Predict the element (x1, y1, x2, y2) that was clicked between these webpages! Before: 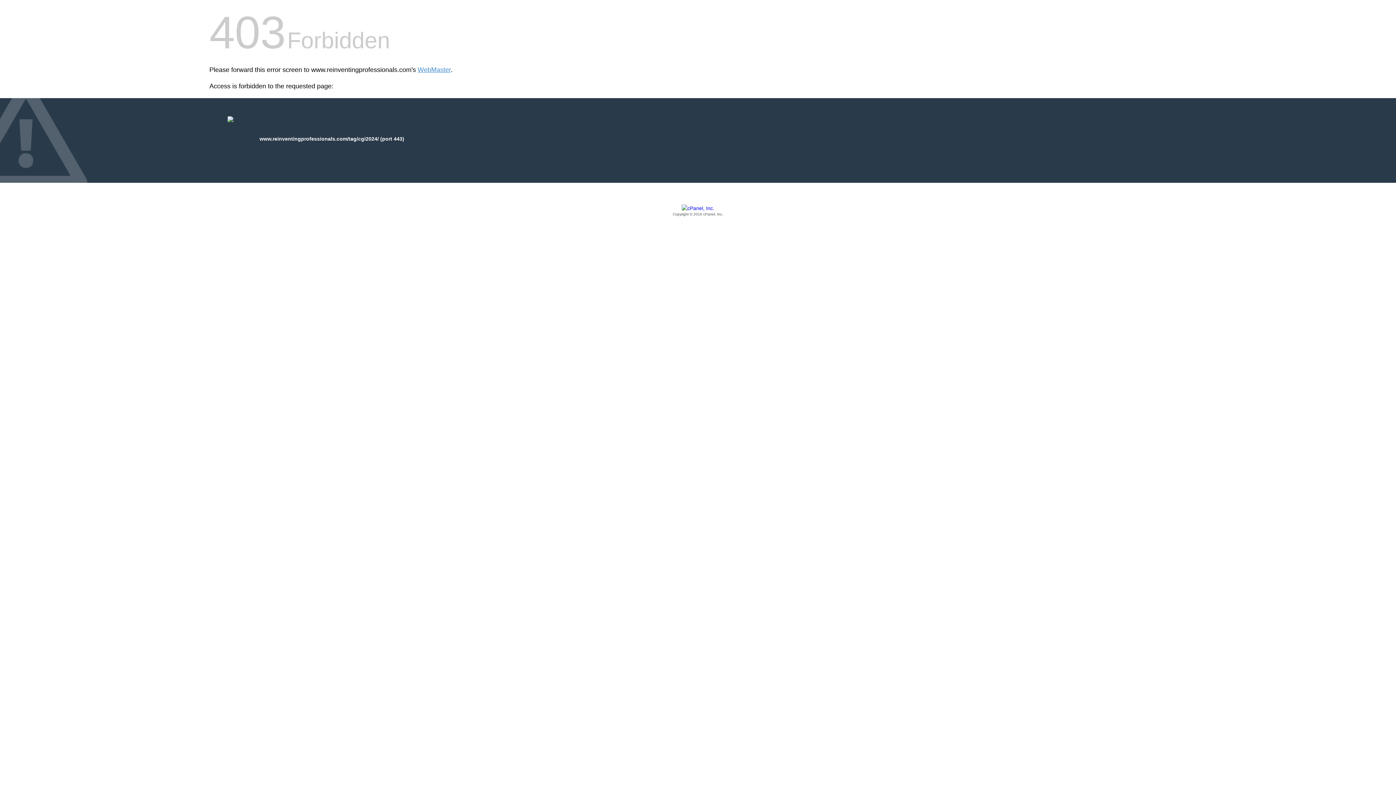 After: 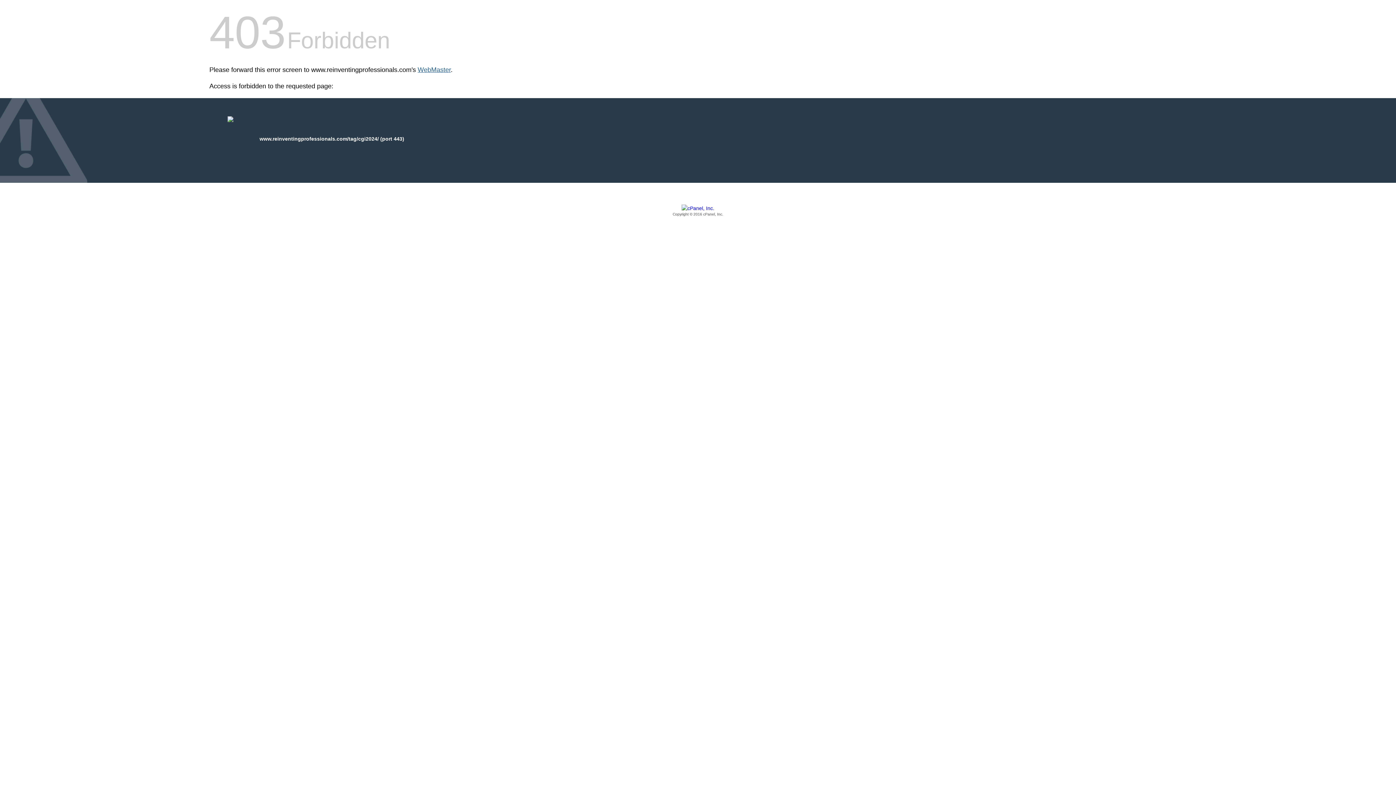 Action: label: WebMaster bbox: (417, 66, 450, 73)